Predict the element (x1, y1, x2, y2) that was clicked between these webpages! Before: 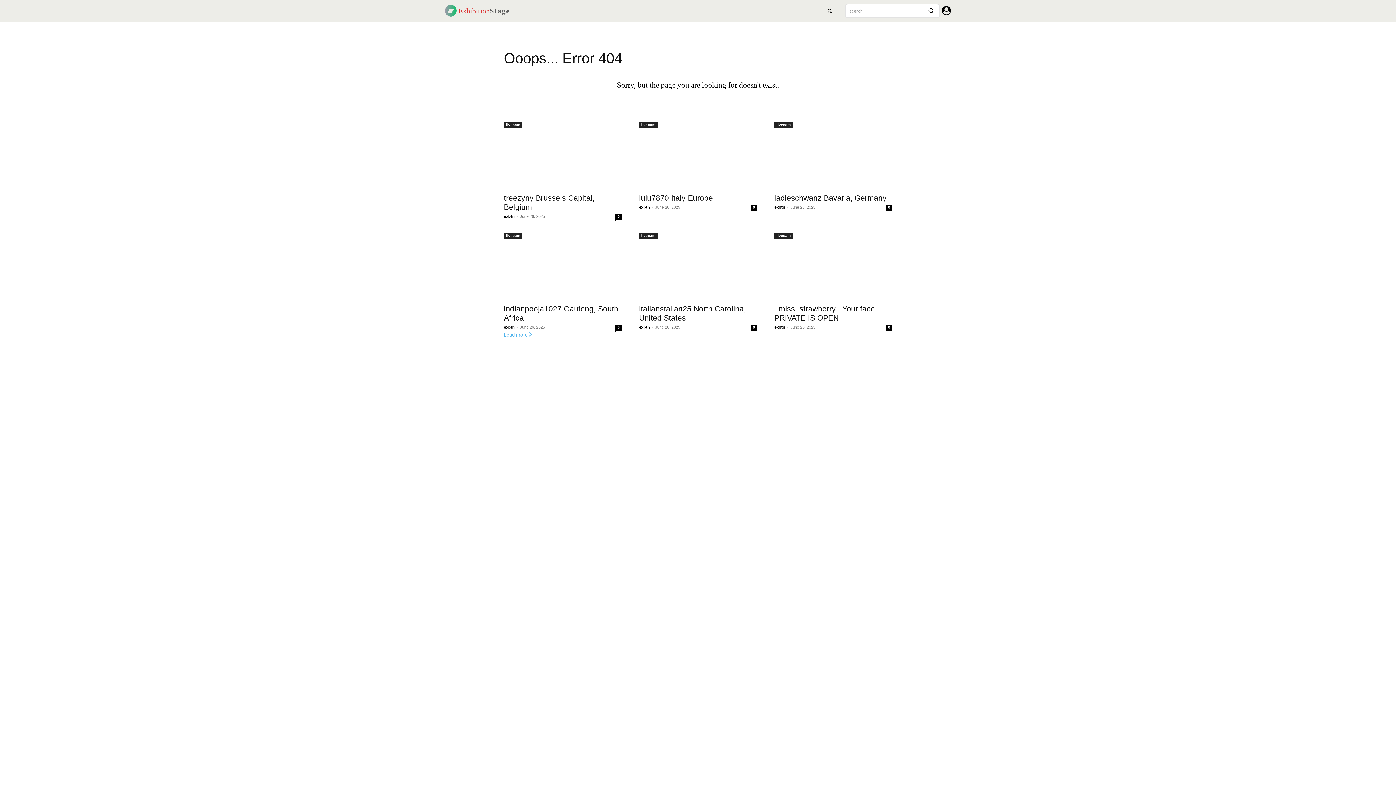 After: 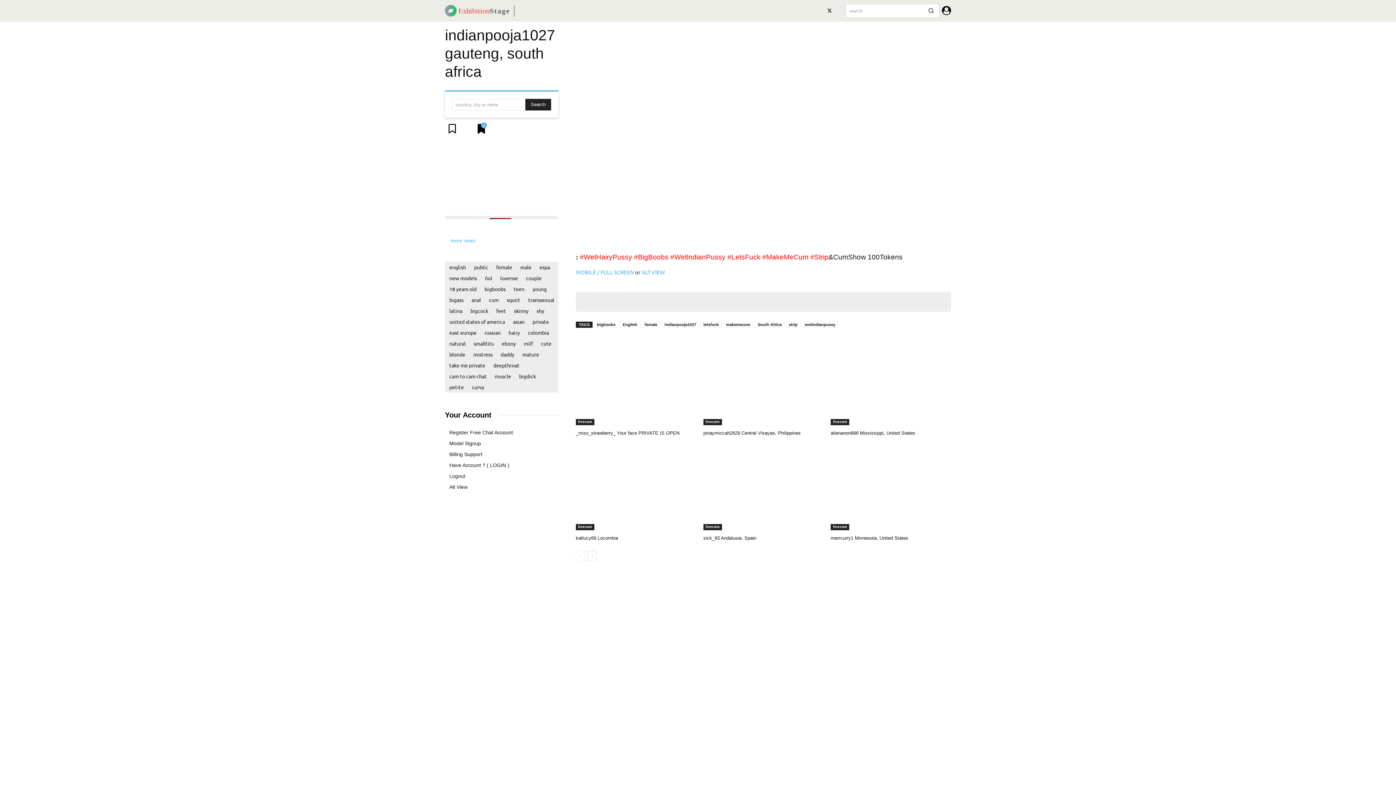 Action: bbox: (504, 240, 621, 299)